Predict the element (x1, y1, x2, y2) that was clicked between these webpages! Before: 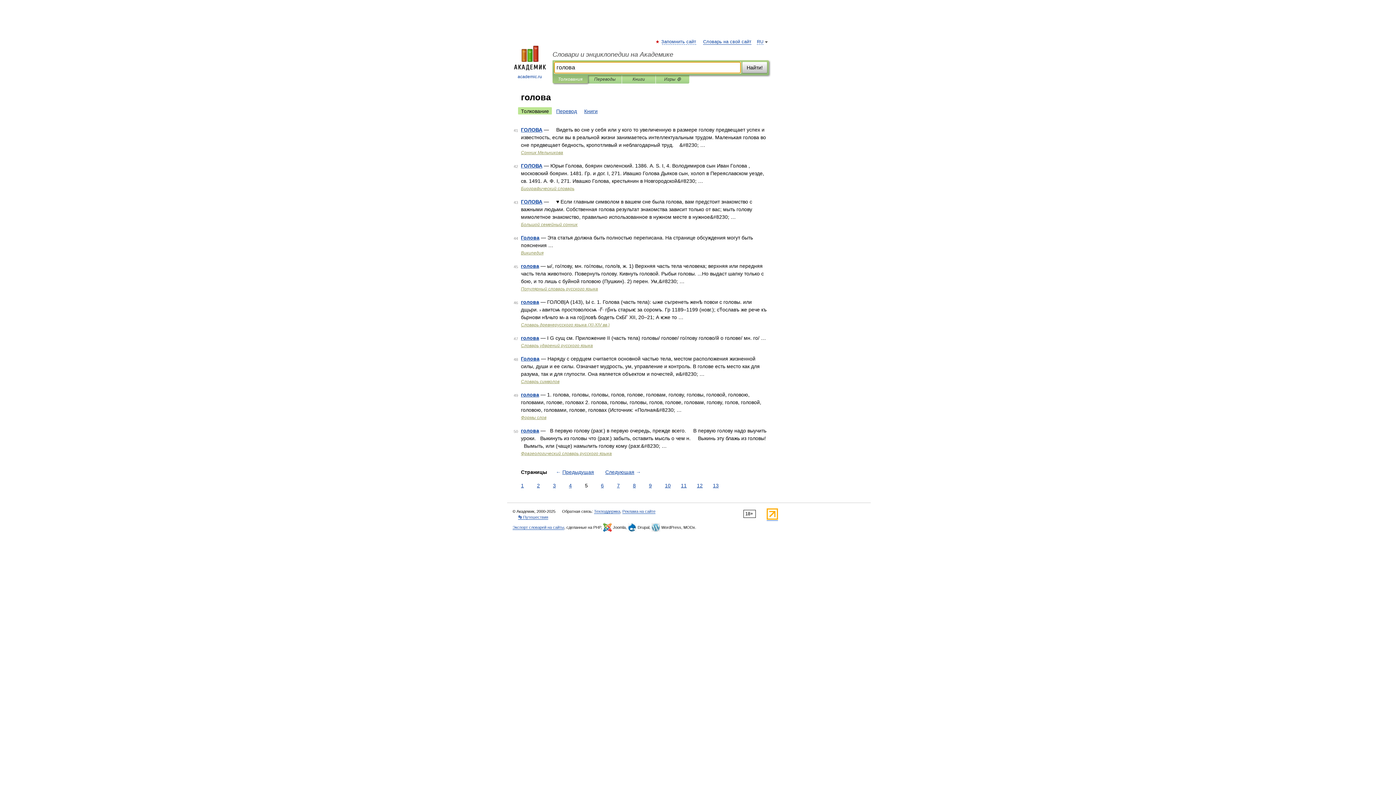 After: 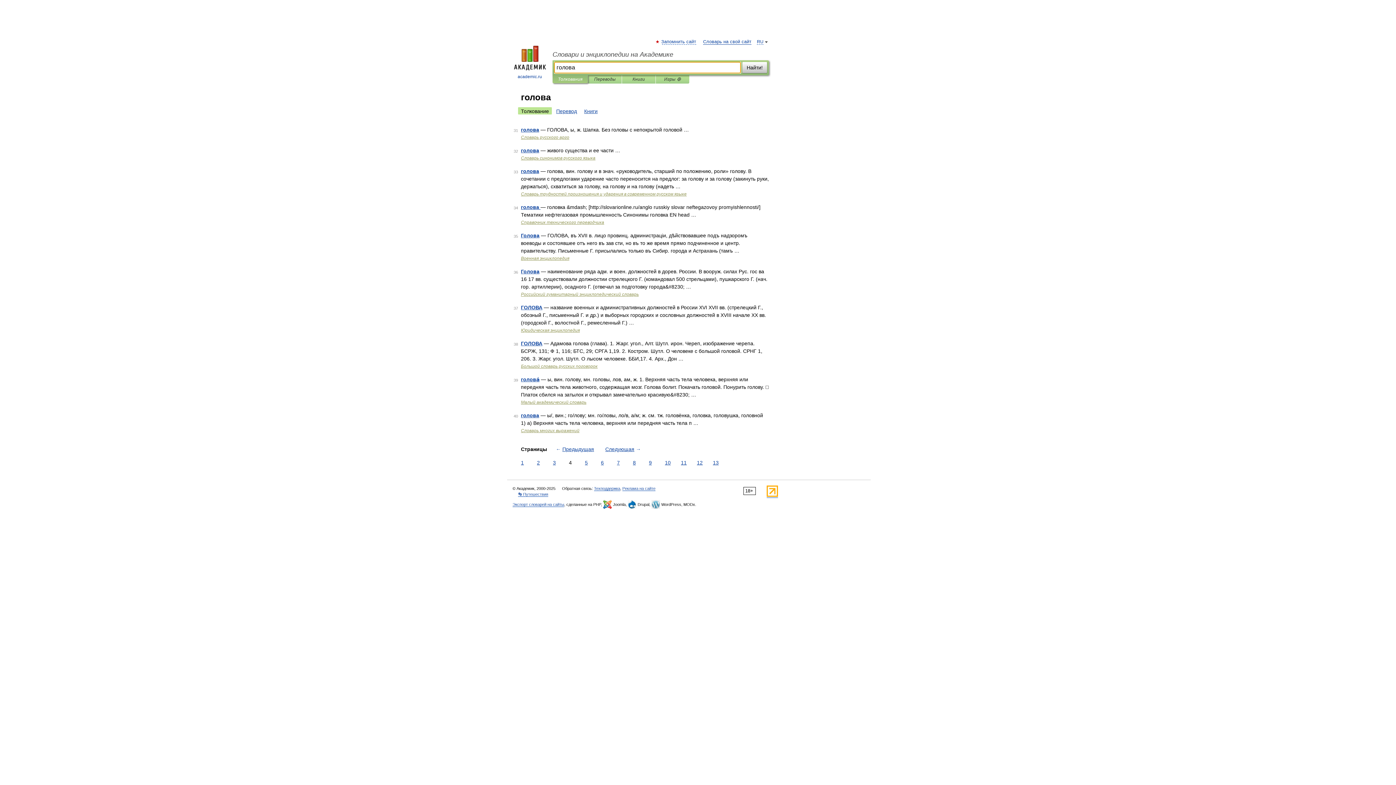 Action: label: ← Предыдущая bbox: (554, 468, 596, 476)